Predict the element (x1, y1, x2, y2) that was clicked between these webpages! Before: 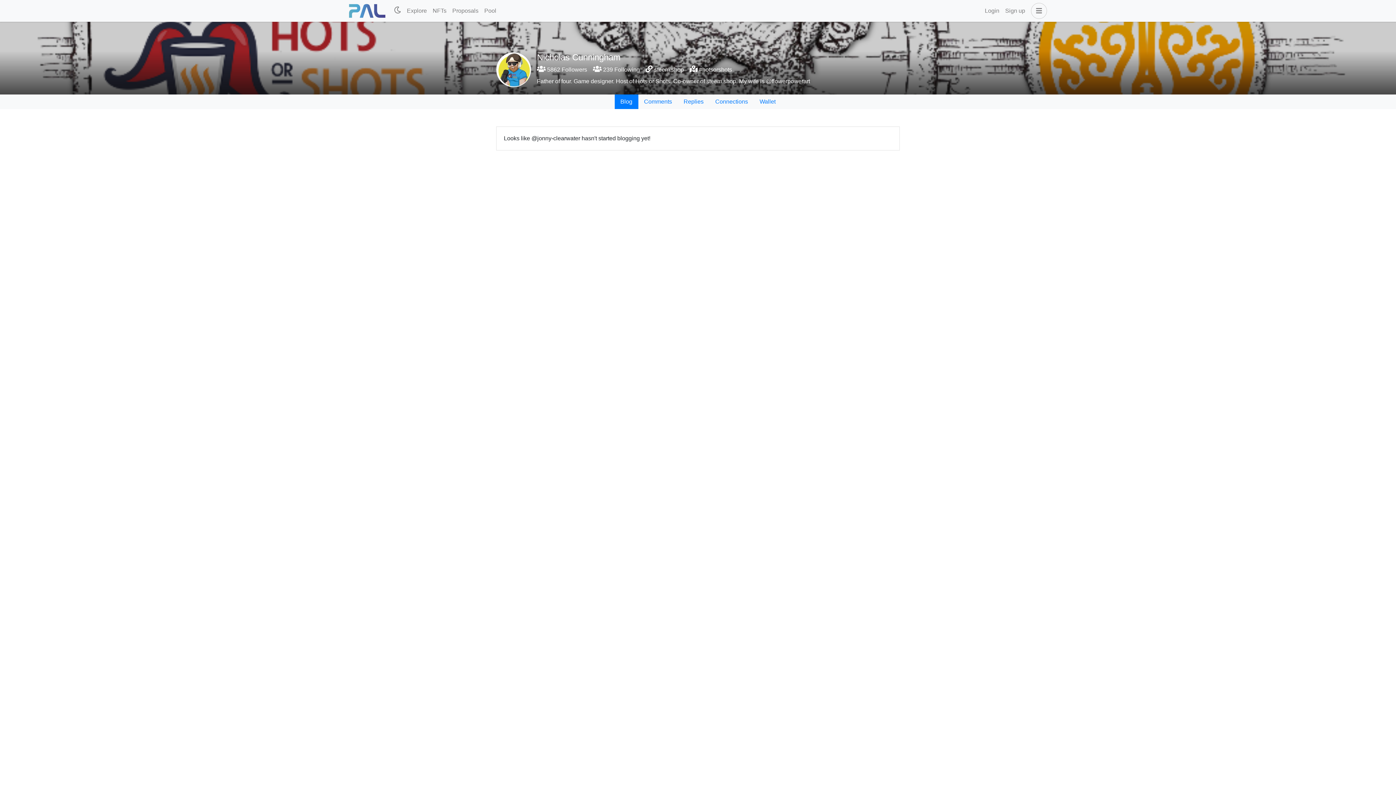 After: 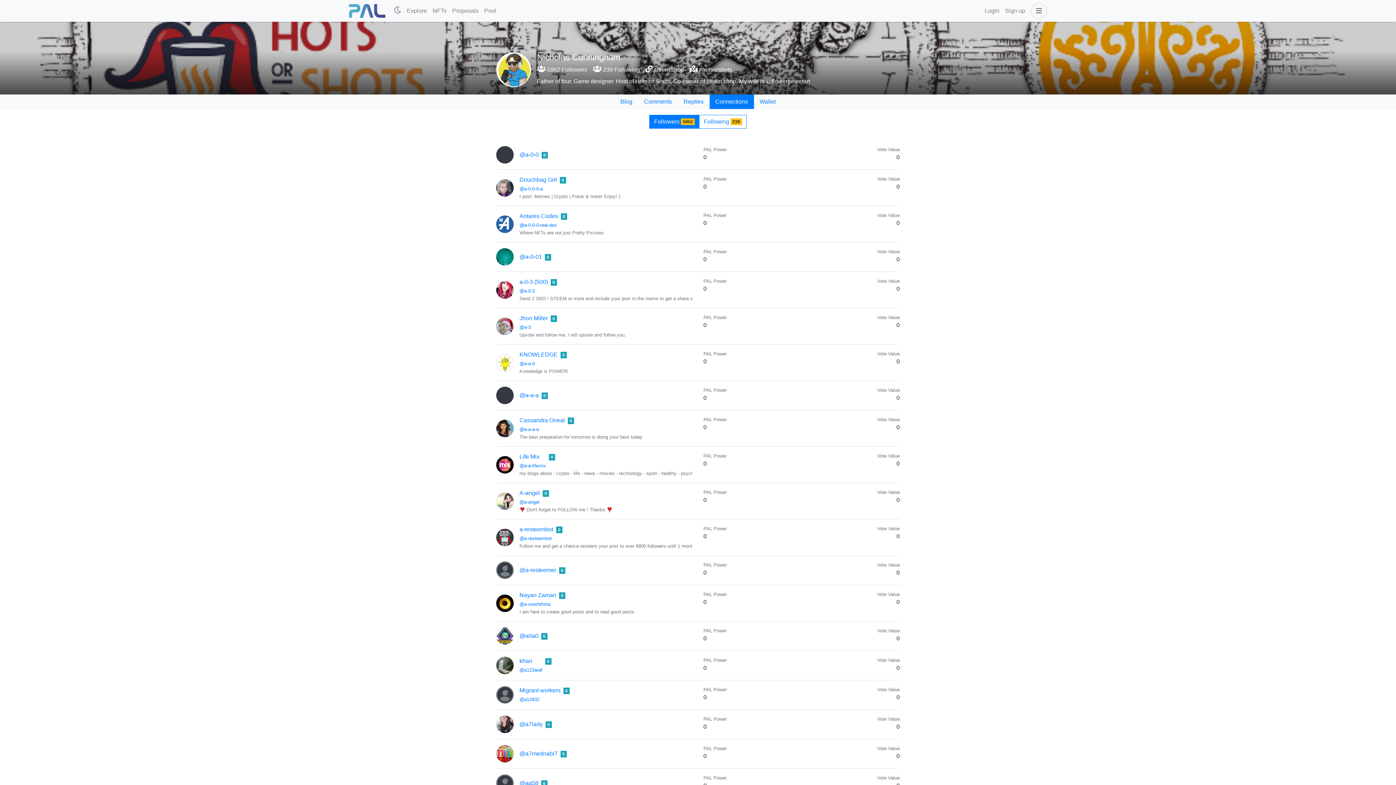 Action: label: Connections bbox: (709, 94, 754, 109)